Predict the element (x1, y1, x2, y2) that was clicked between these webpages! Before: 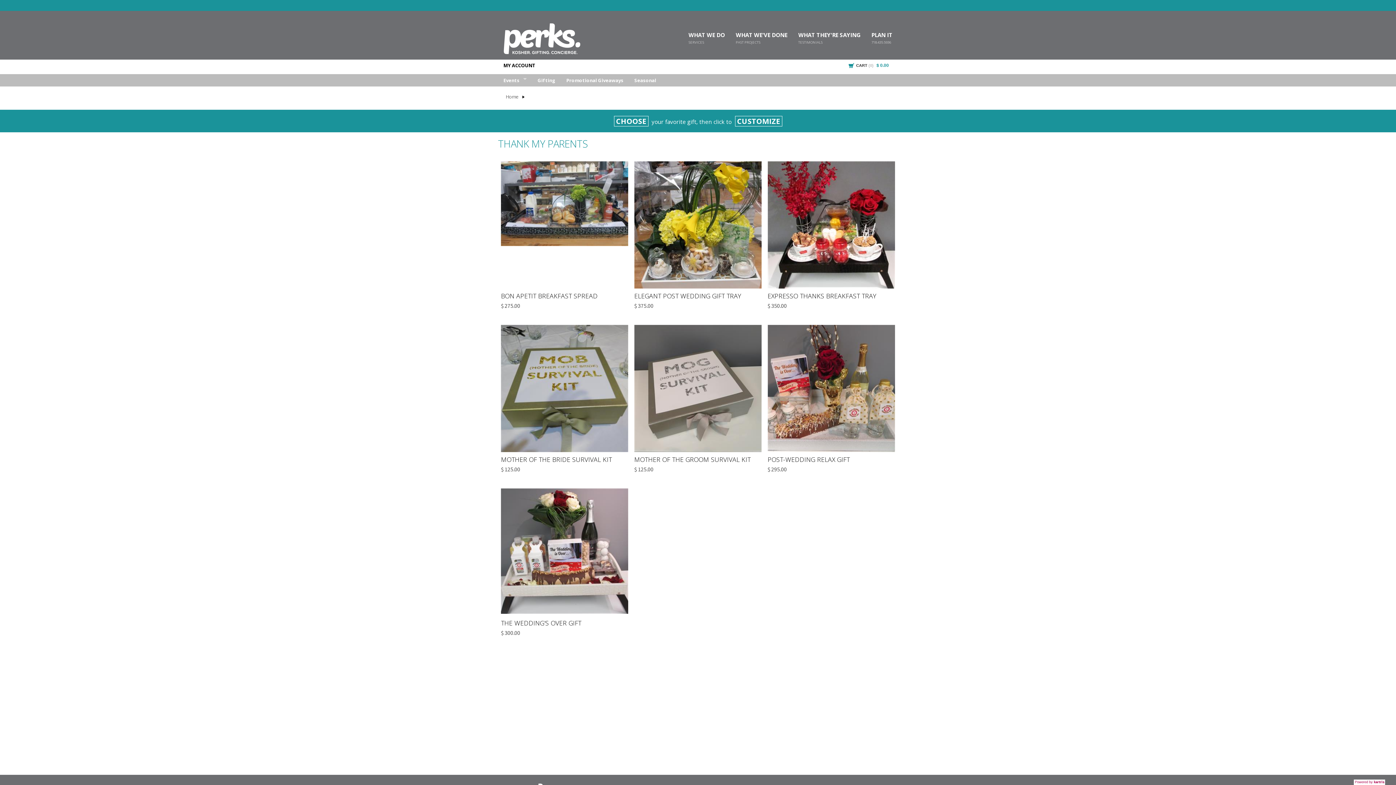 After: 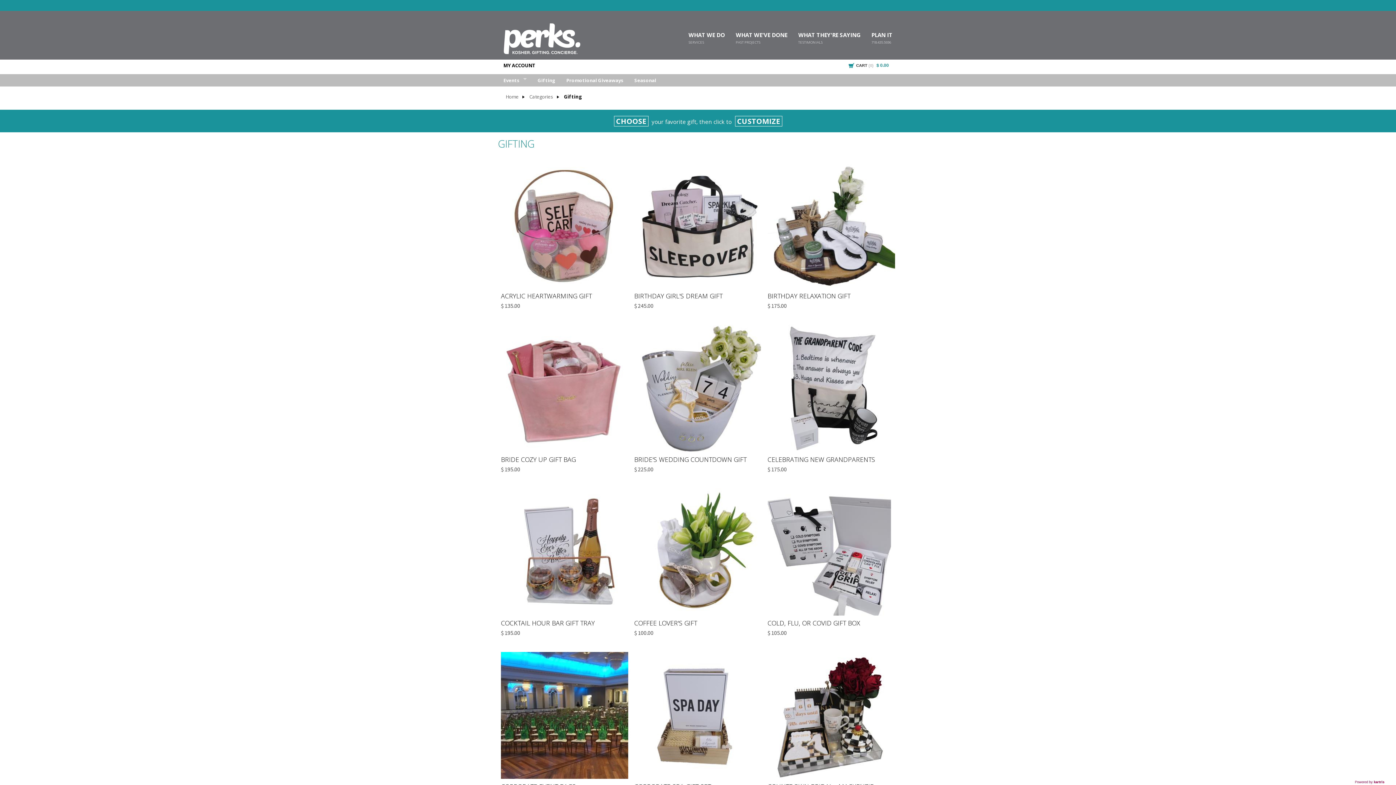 Action: bbox: (532, 74, 561, 86) label: Gifting